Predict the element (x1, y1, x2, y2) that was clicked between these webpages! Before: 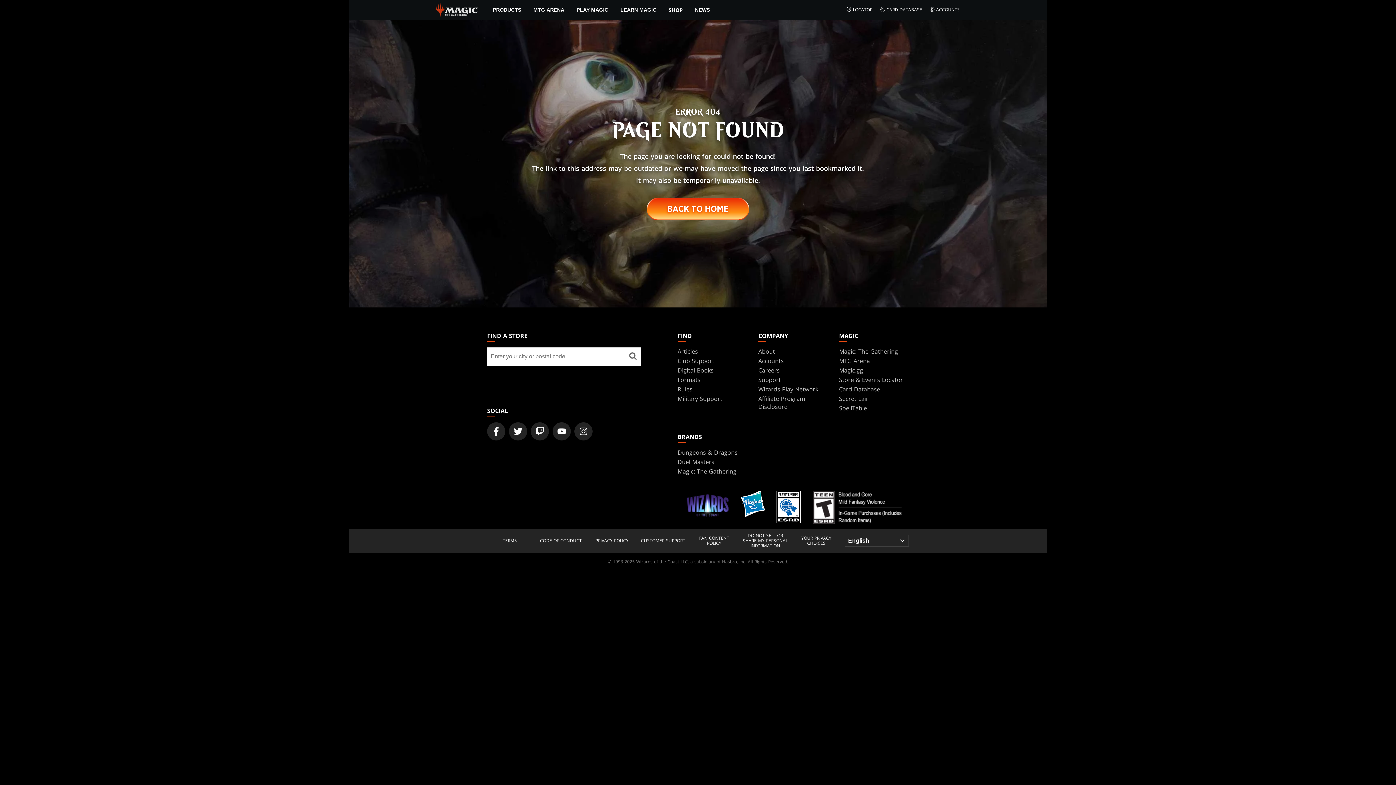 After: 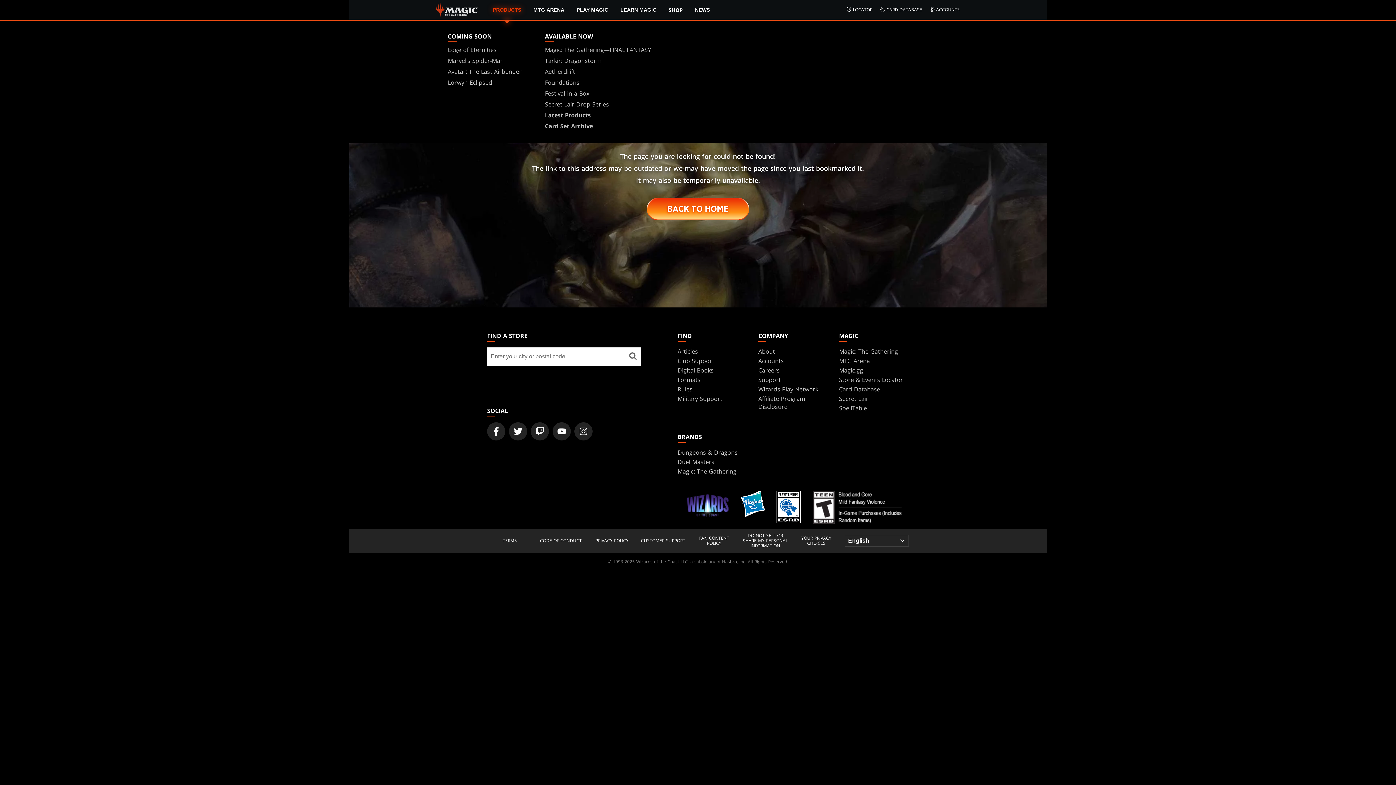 Action: label: PRODUCTS bbox: (486, 0, 527, 19)